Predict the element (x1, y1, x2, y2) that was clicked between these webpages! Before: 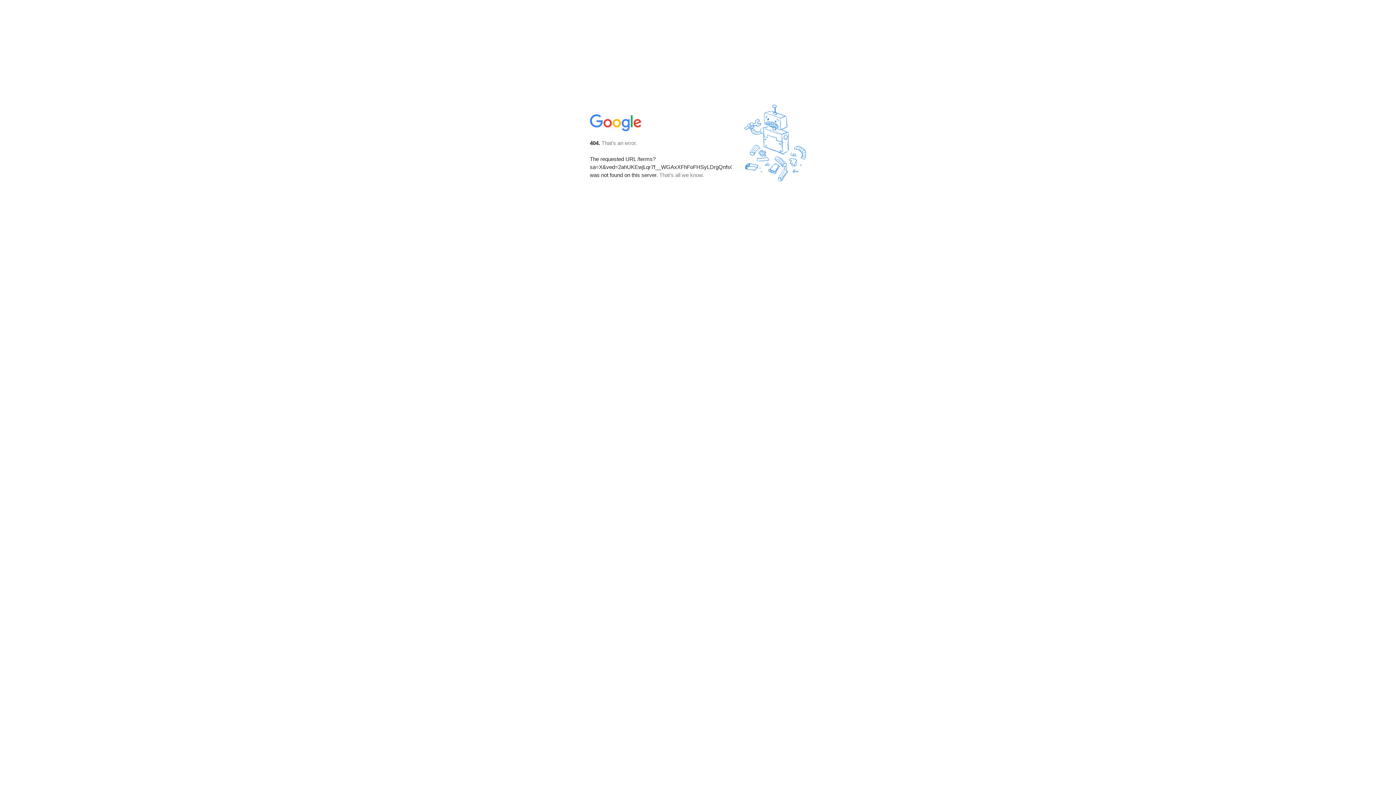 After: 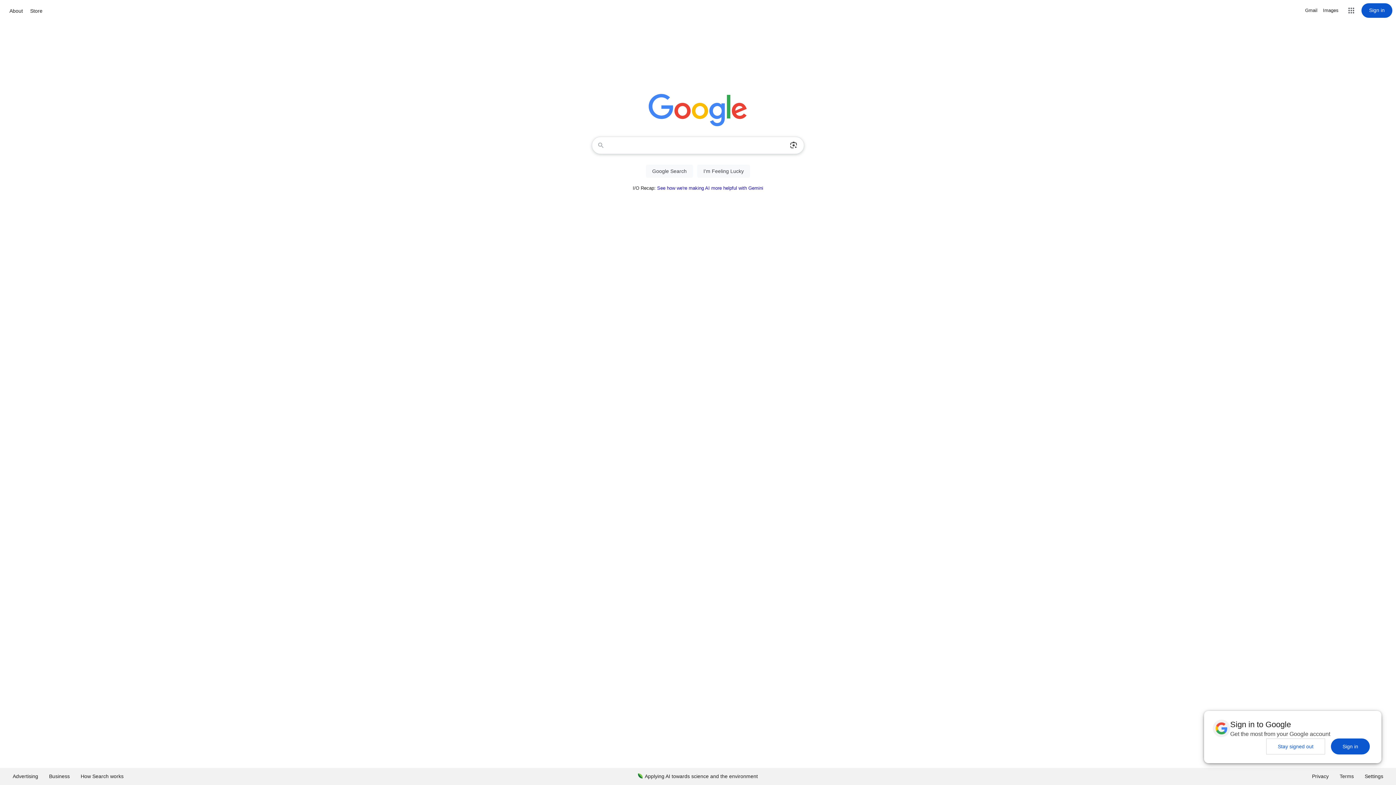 Action: bbox: (590, 127, 642, 134)